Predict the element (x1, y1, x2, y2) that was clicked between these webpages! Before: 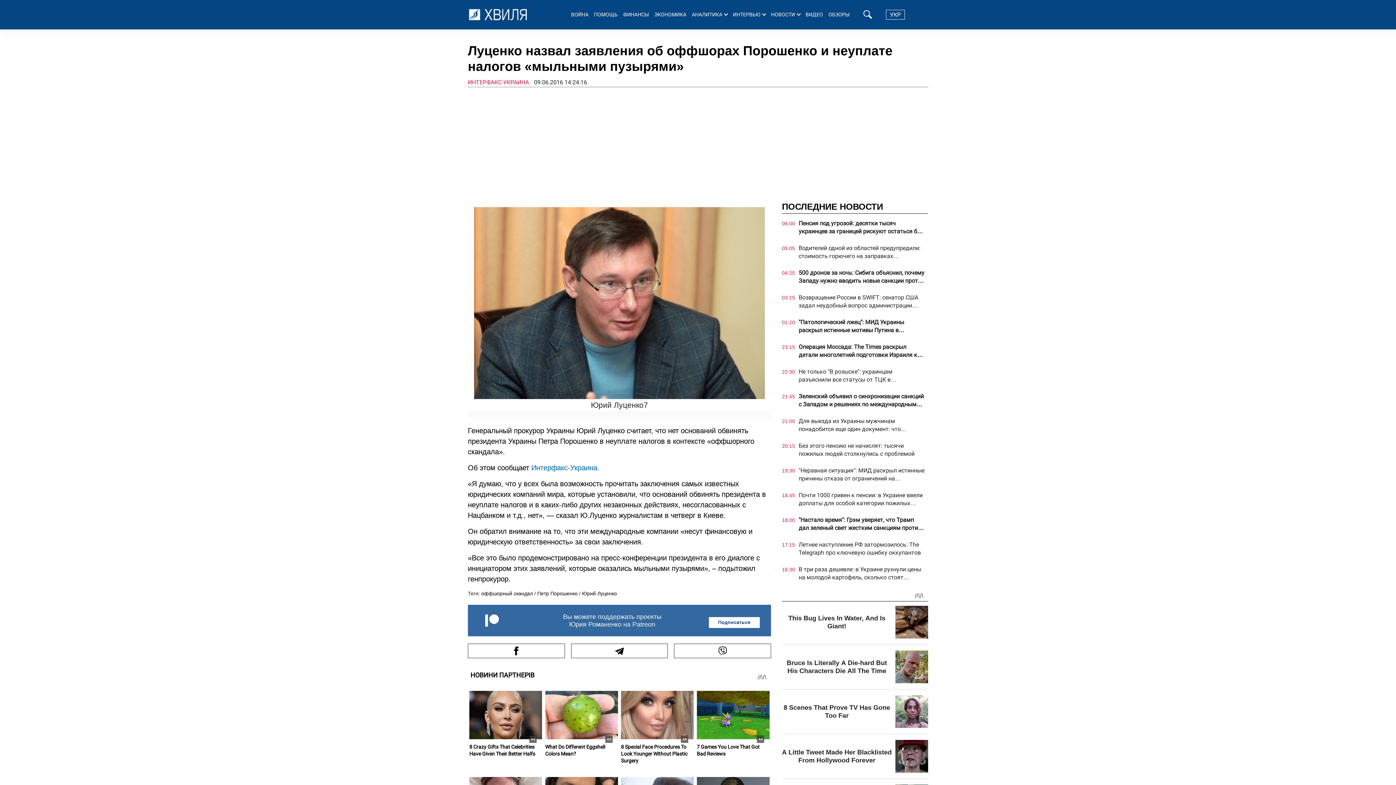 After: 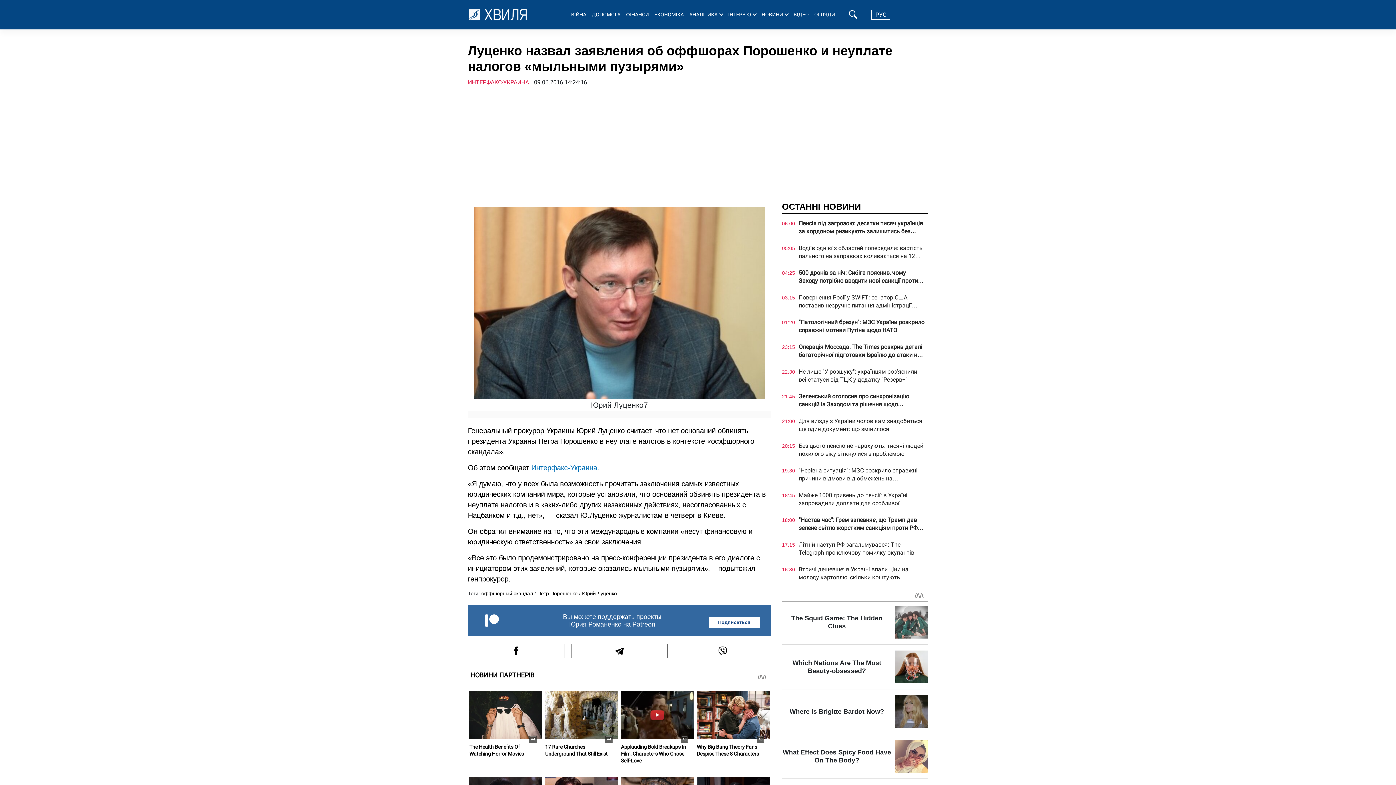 Action: label: УКР bbox: (886, 9, 905, 19)